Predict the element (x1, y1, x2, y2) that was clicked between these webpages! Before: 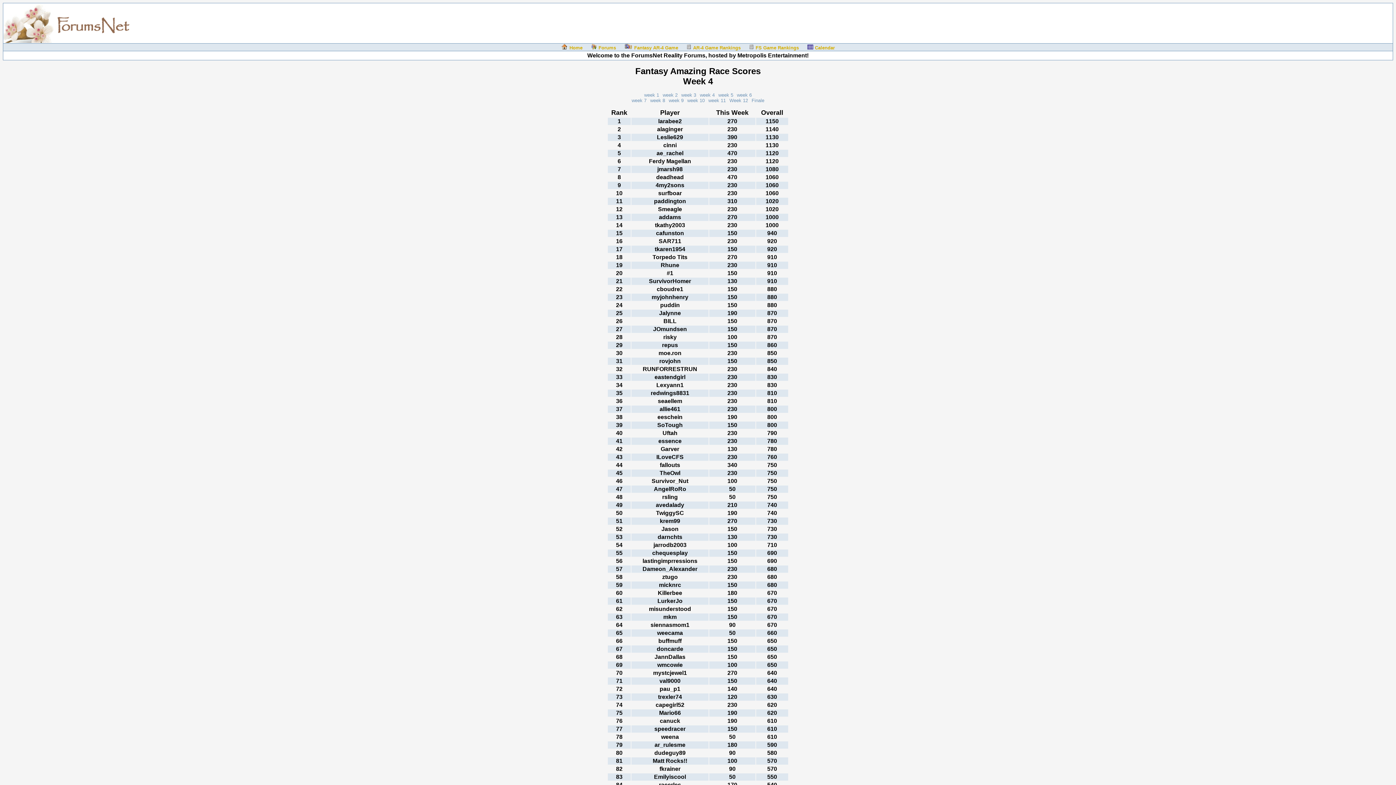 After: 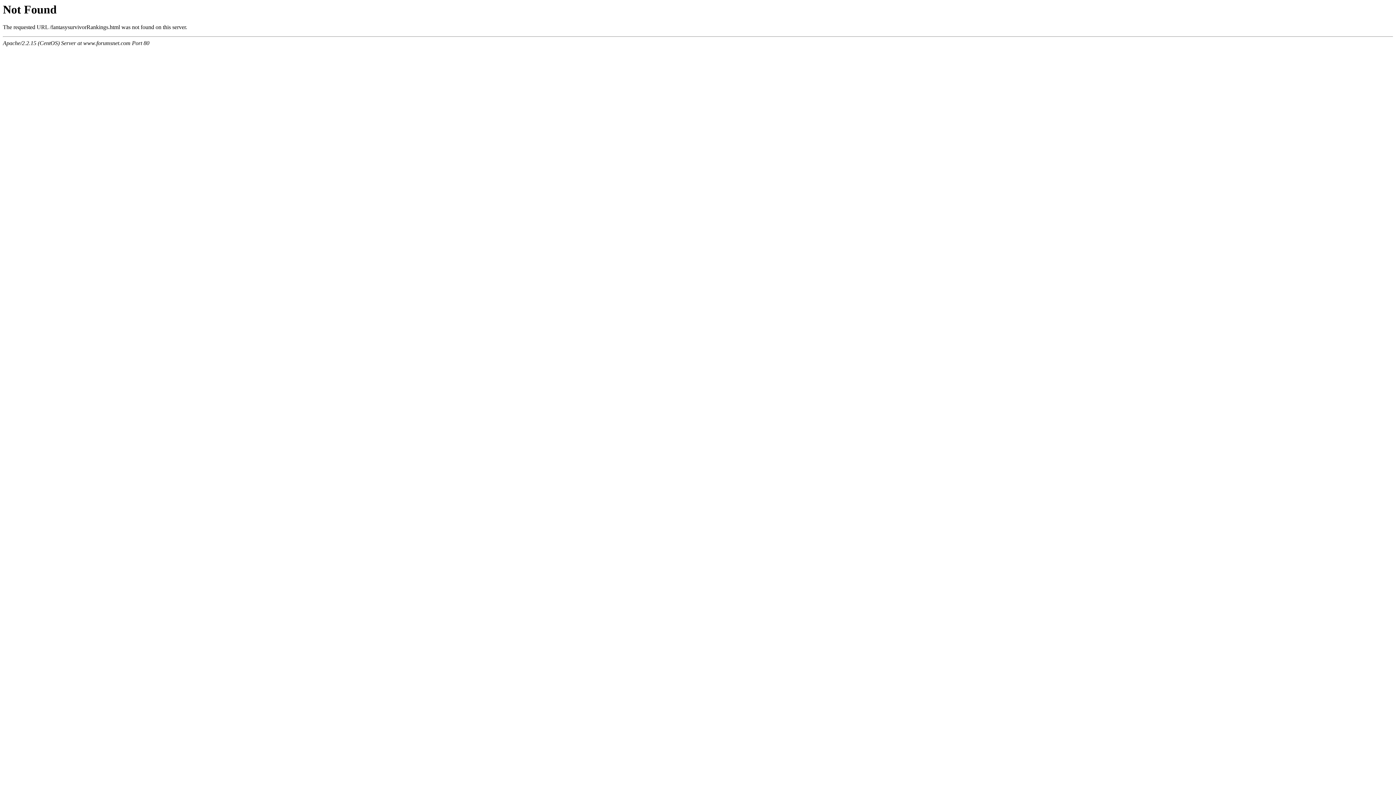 Action: bbox: (749, 45, 799, 50) label: FS Game Rankings